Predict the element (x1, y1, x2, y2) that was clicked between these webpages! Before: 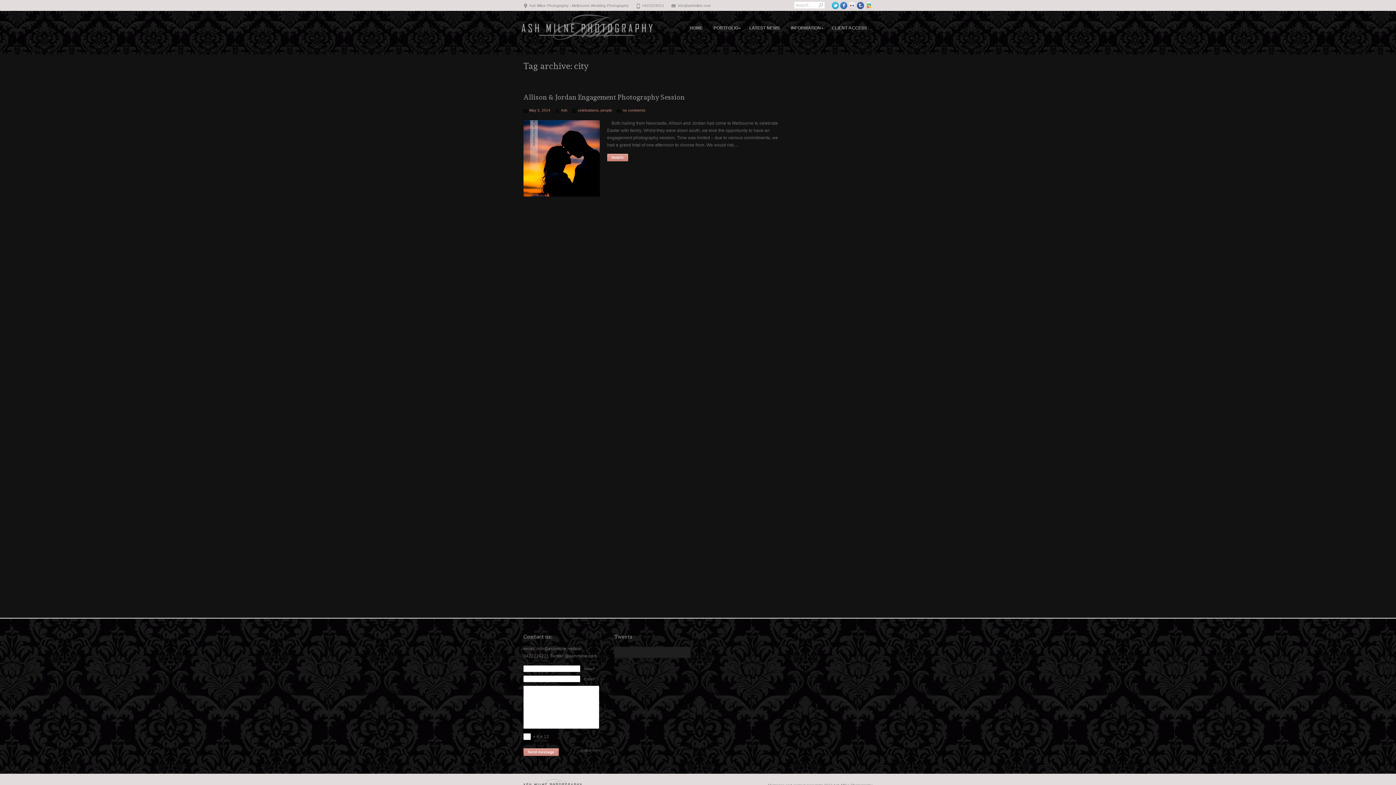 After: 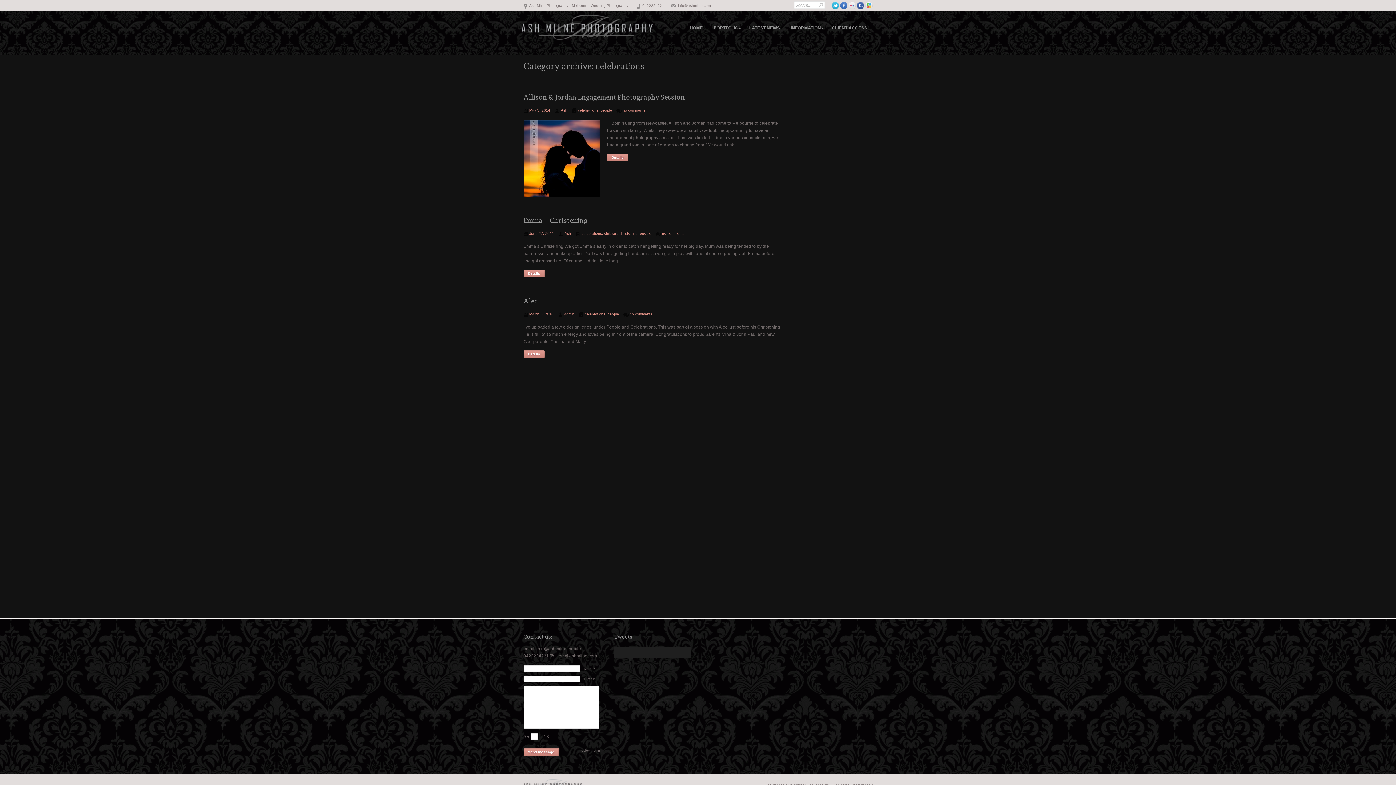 Action: bbox: (578, 108, 598, 112) label: celebrations